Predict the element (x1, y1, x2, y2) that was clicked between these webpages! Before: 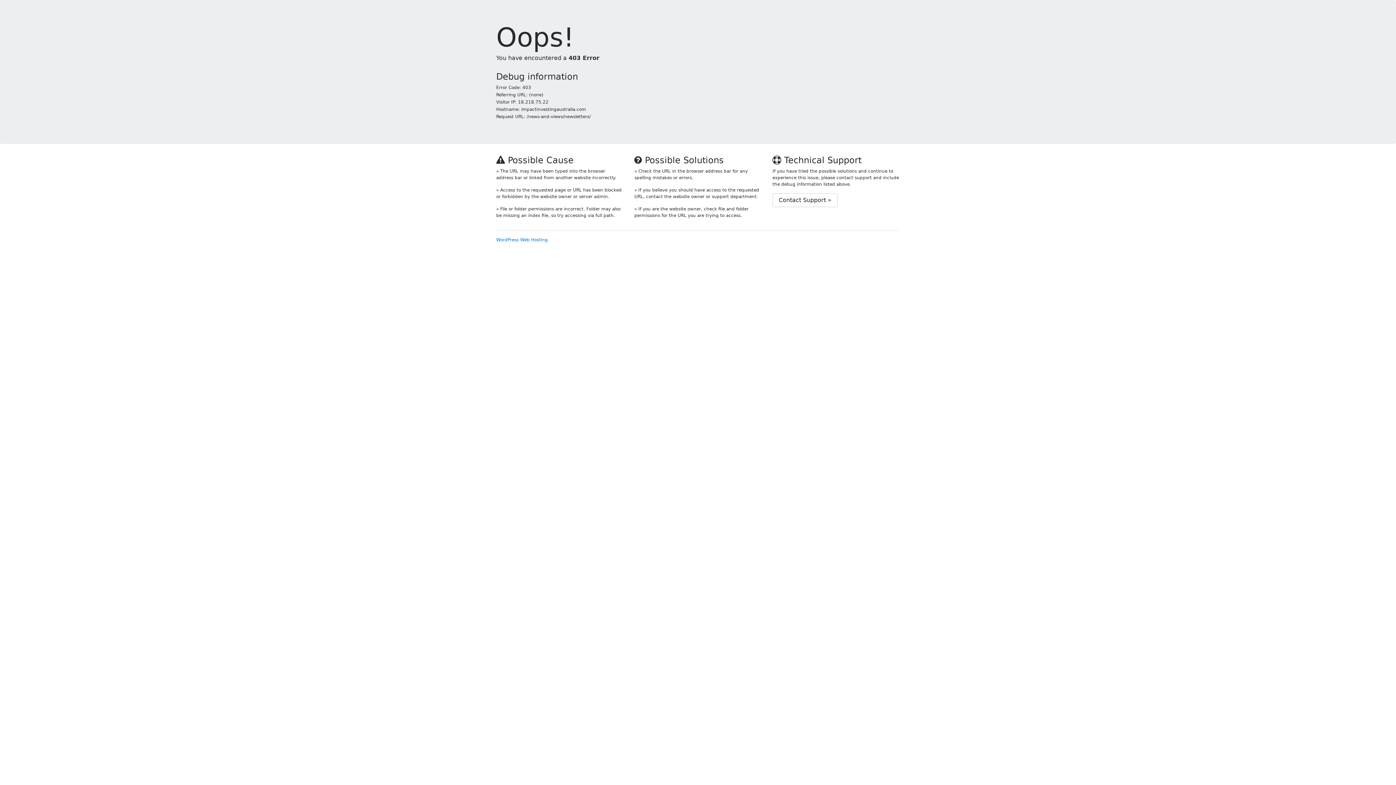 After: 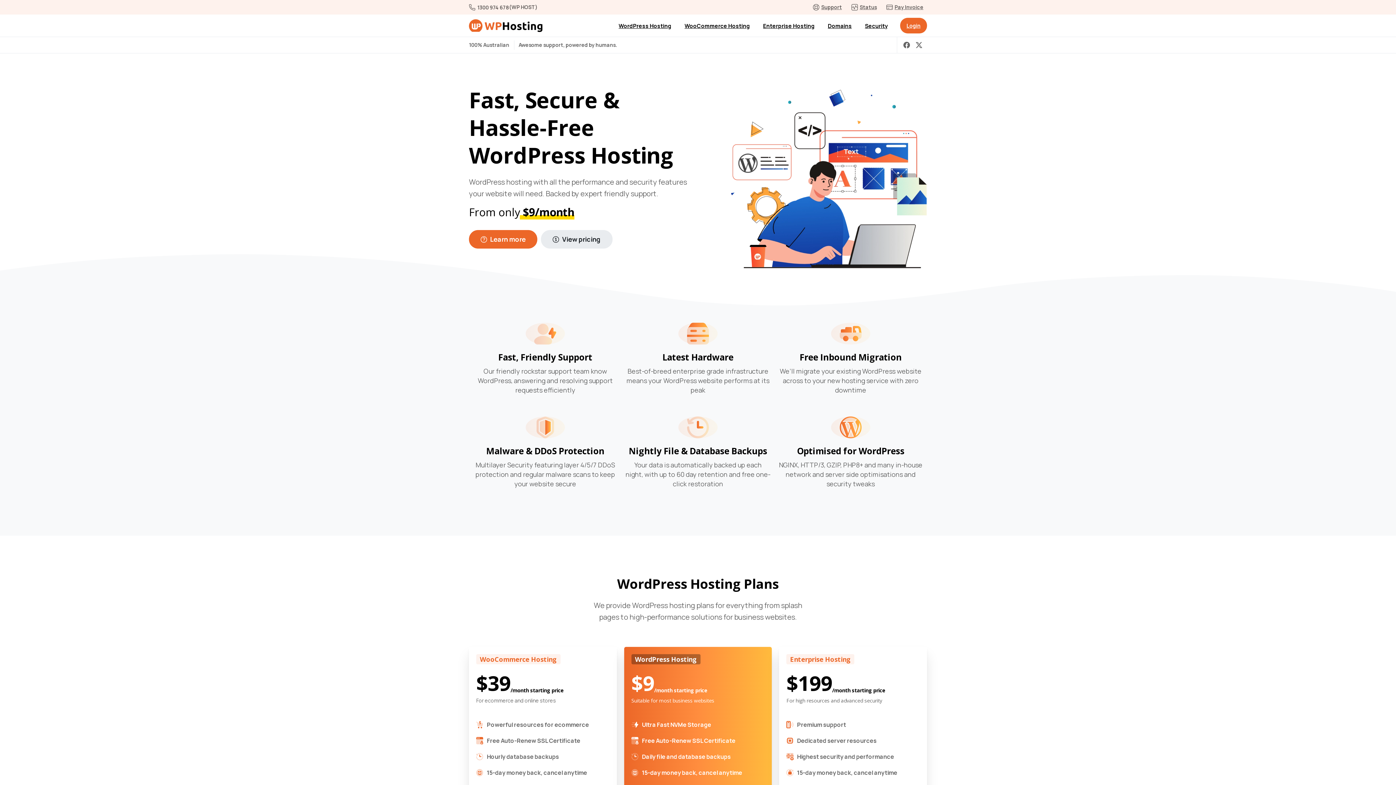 Action: bbox: (496, 237, 548, 242) label: WordPress Web Hosting